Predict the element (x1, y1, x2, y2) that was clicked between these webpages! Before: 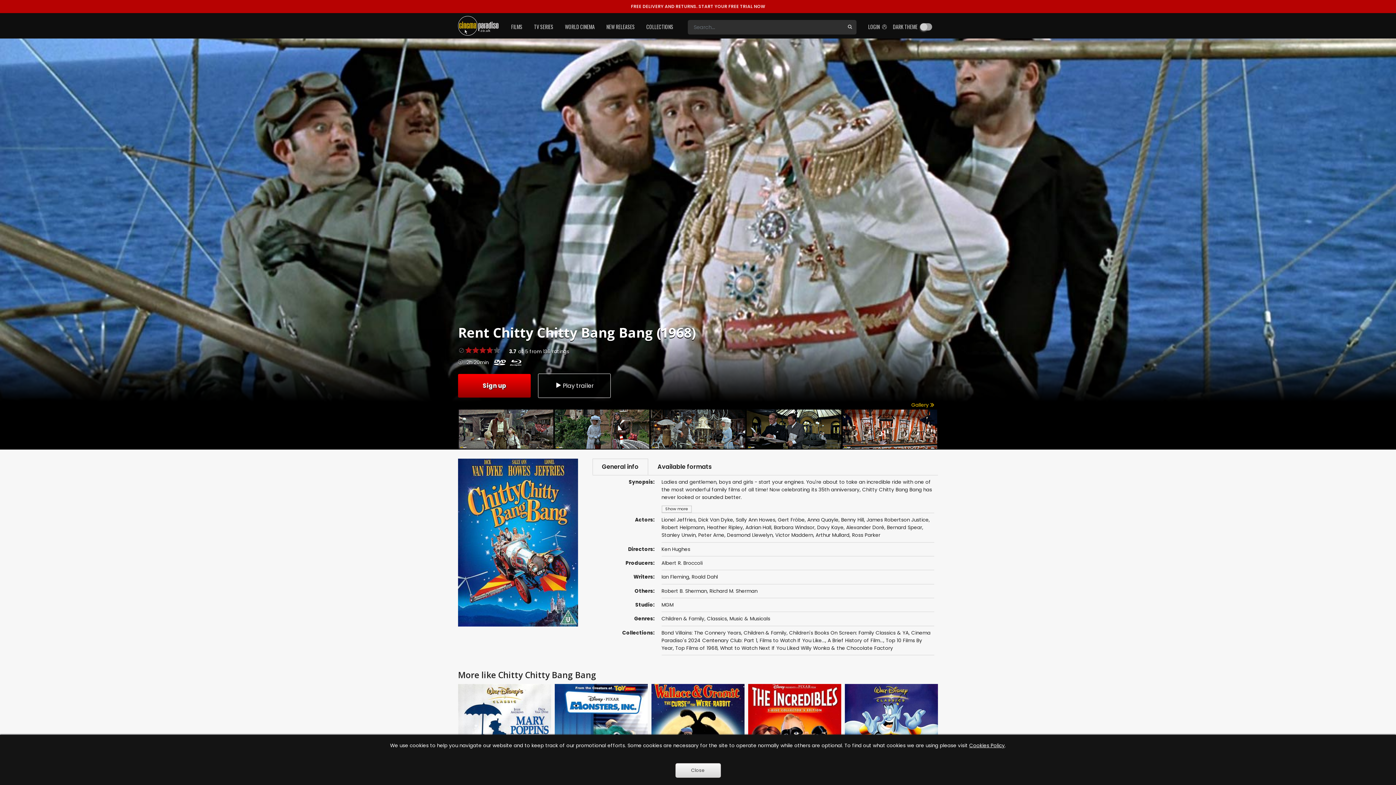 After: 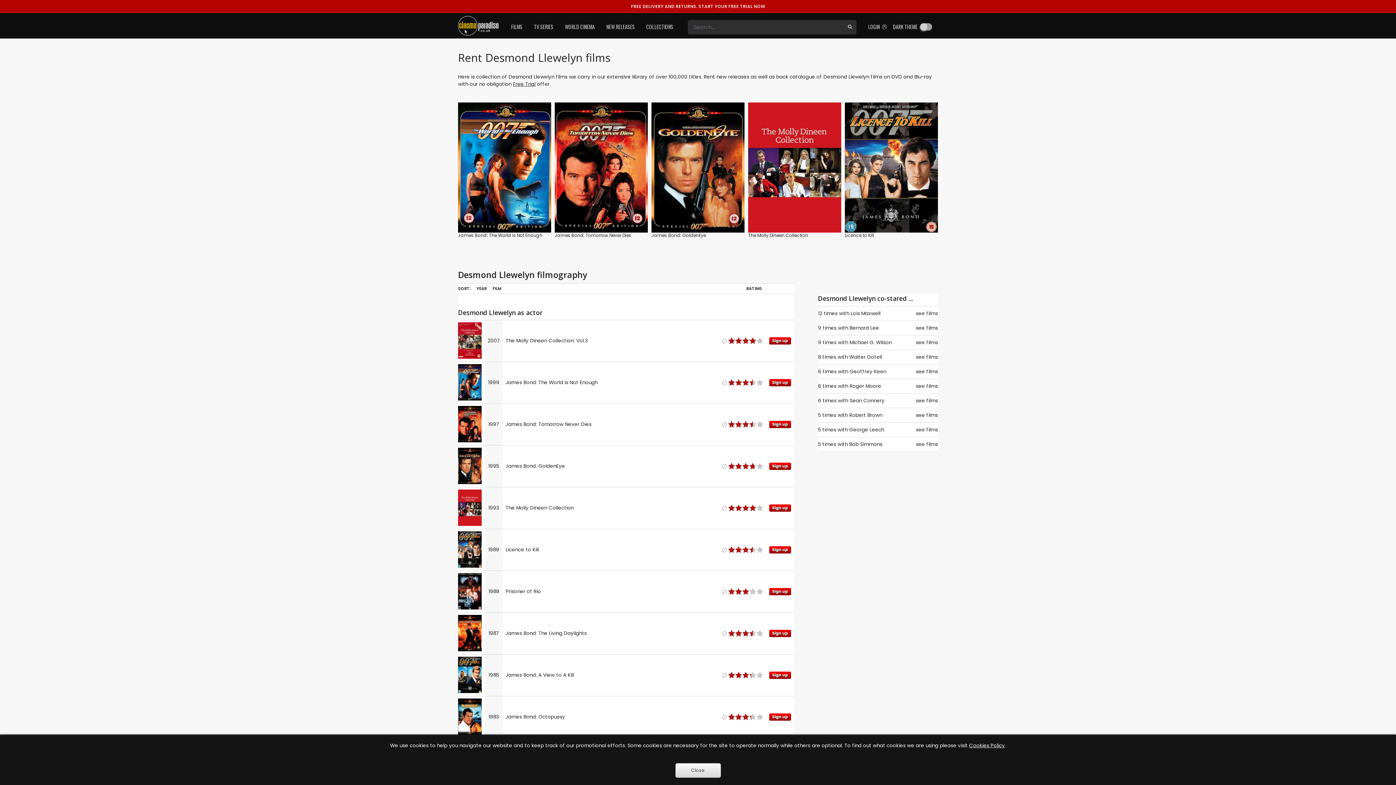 Action: label: Desmond Llewelyn bbox: (727, 532, 772, 539)